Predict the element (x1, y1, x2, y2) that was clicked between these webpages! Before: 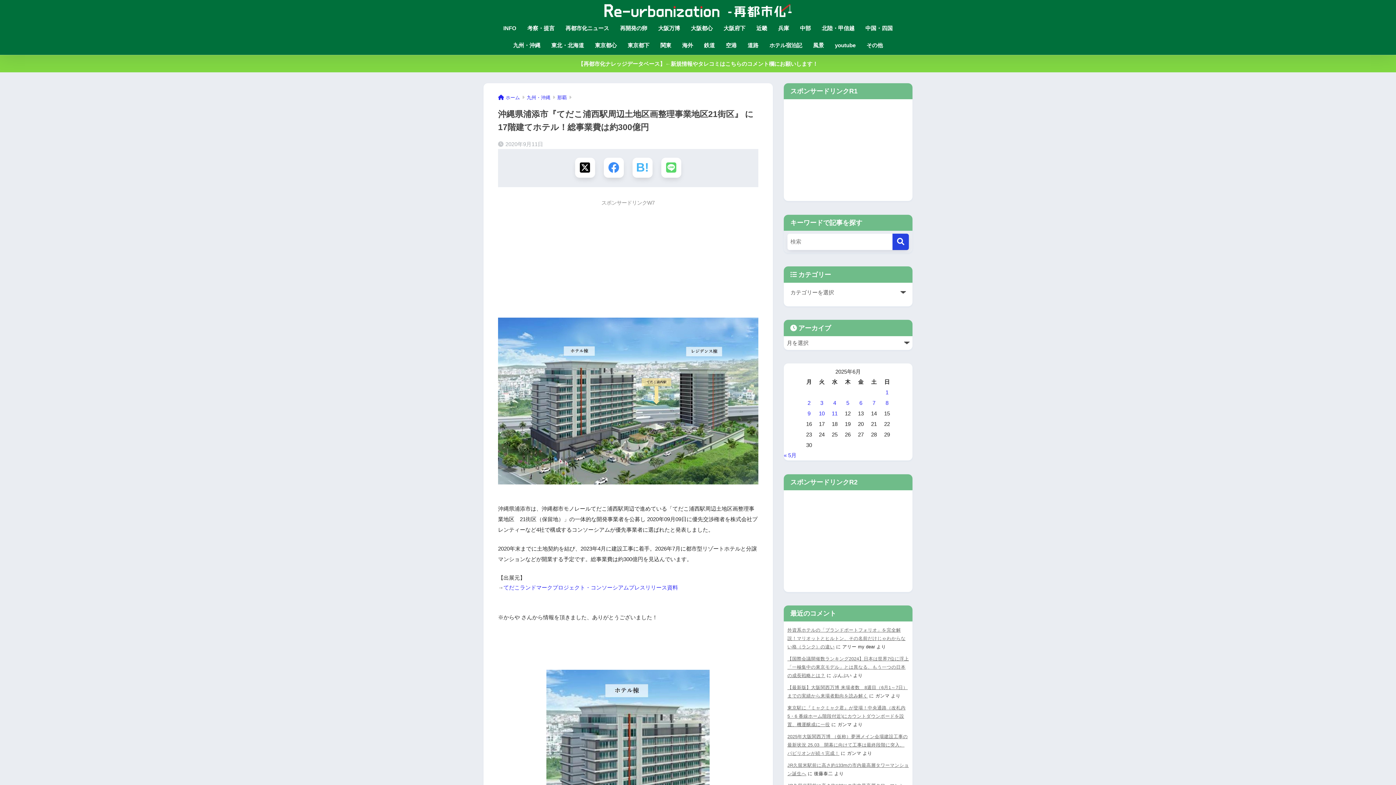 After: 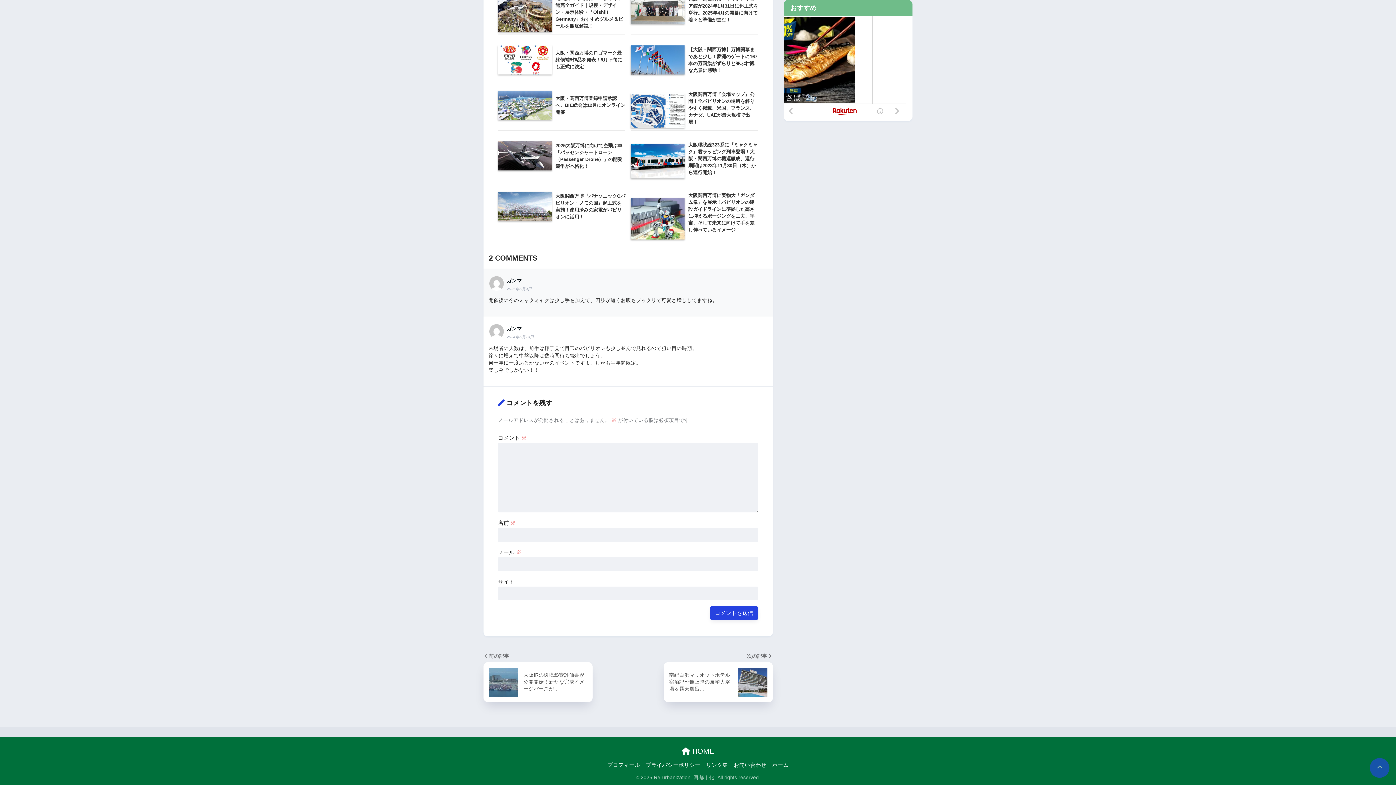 Action: bbox: (787, 705, 905, 727) label: 東京駅に『ミャクミャク君』が登場！中央通路（改札内 5・6 番線ホーム階段付近)にカウントダウンボードを設置、機運醸成に一役